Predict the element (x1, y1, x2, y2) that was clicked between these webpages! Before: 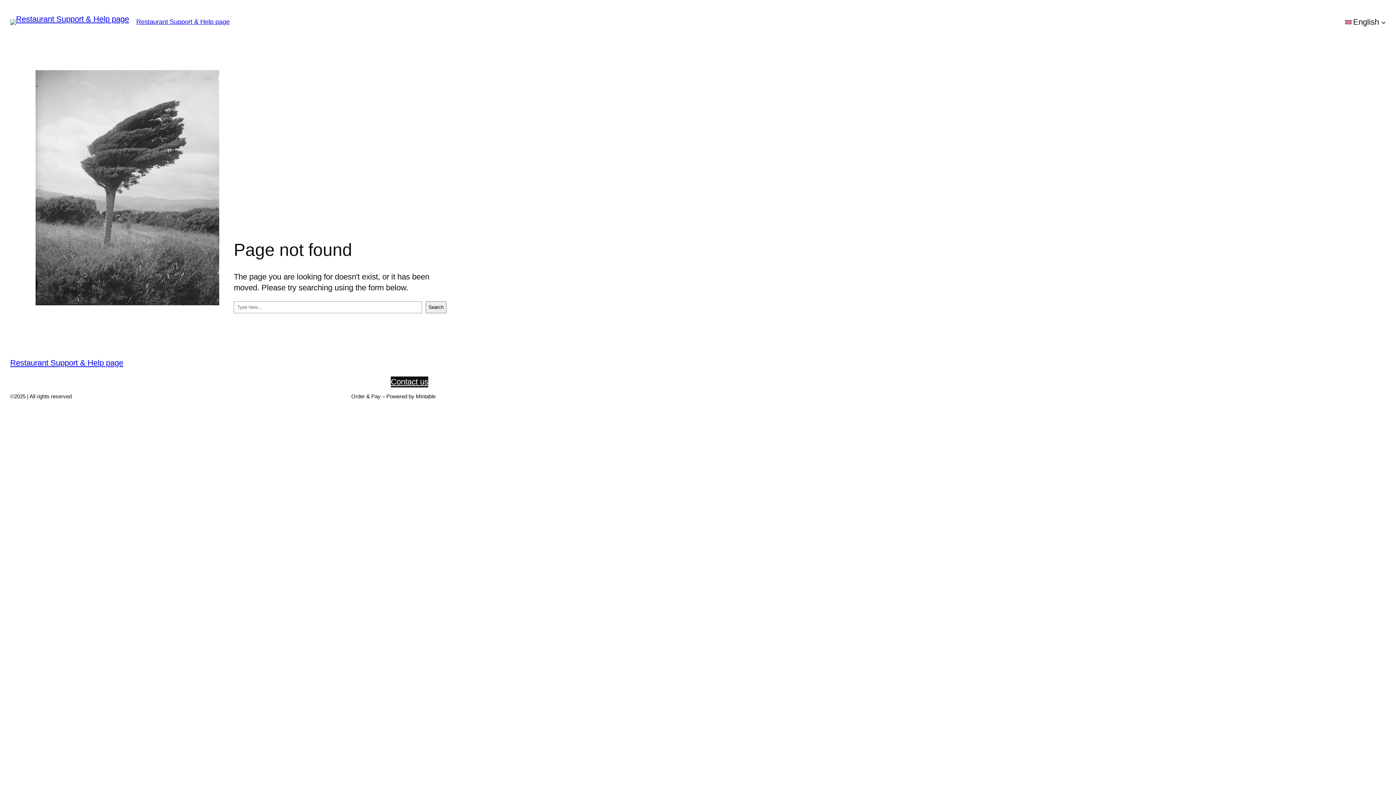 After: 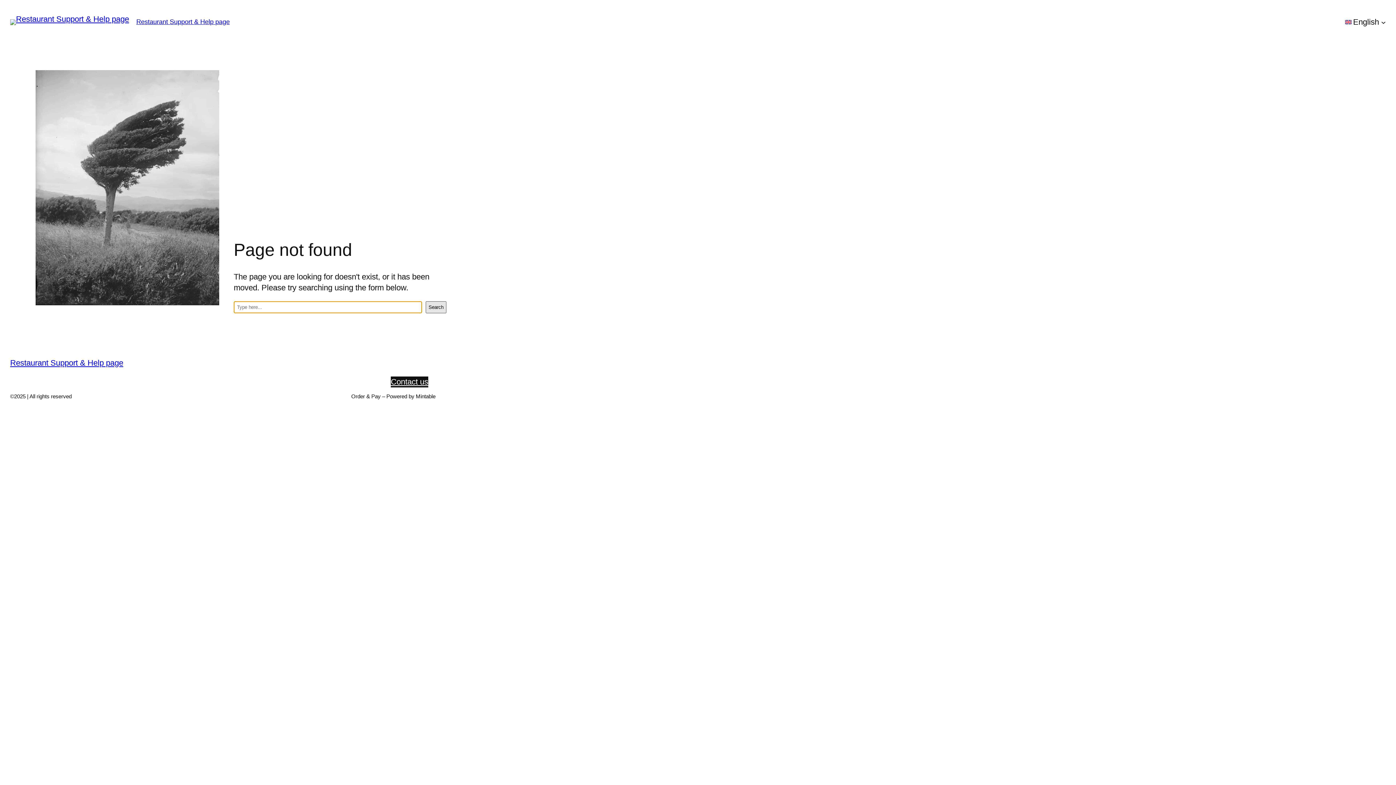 Action: label: Search bbox: (425, 301, 446, 313)